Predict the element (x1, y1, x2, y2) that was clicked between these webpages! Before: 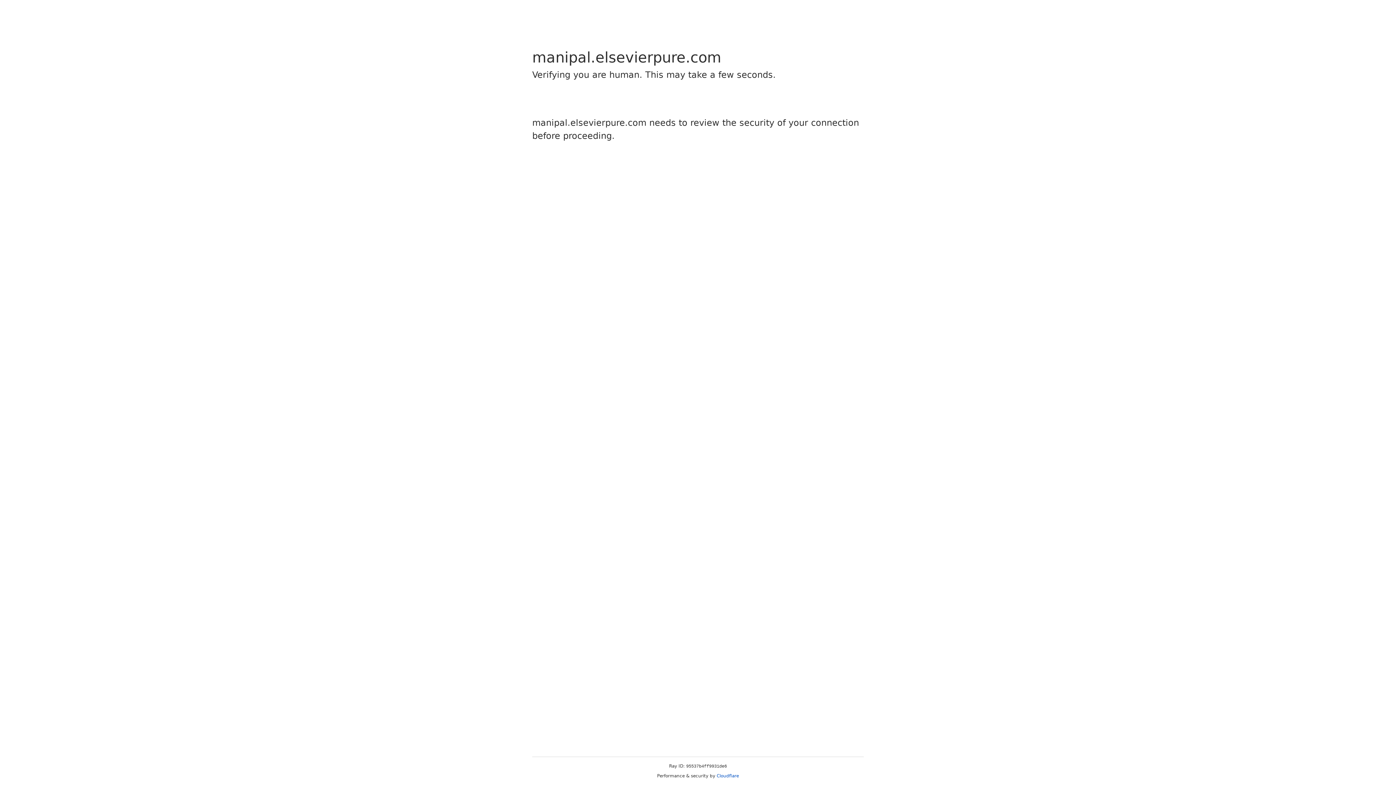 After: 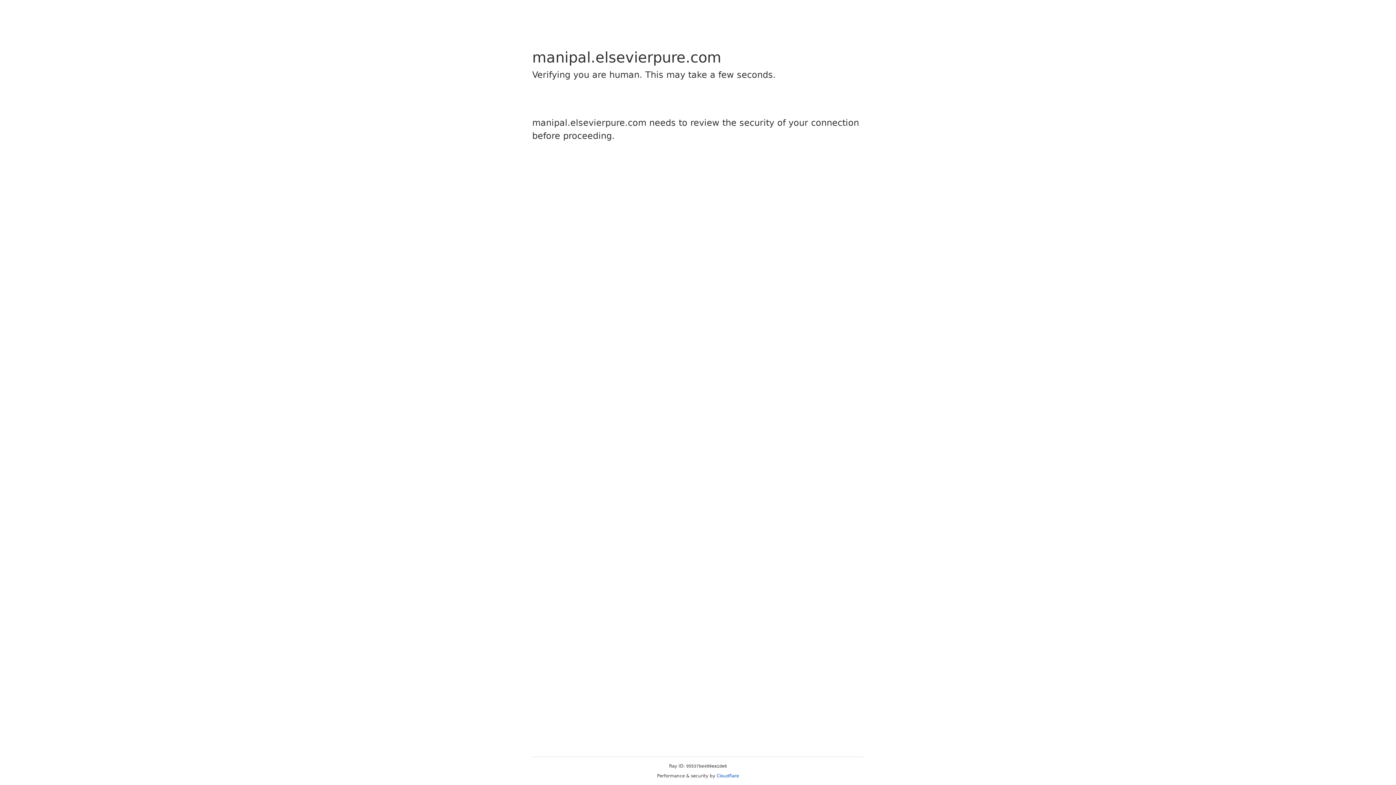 Action: bbox: (716, 773, 739, 778) label: Cloudflare